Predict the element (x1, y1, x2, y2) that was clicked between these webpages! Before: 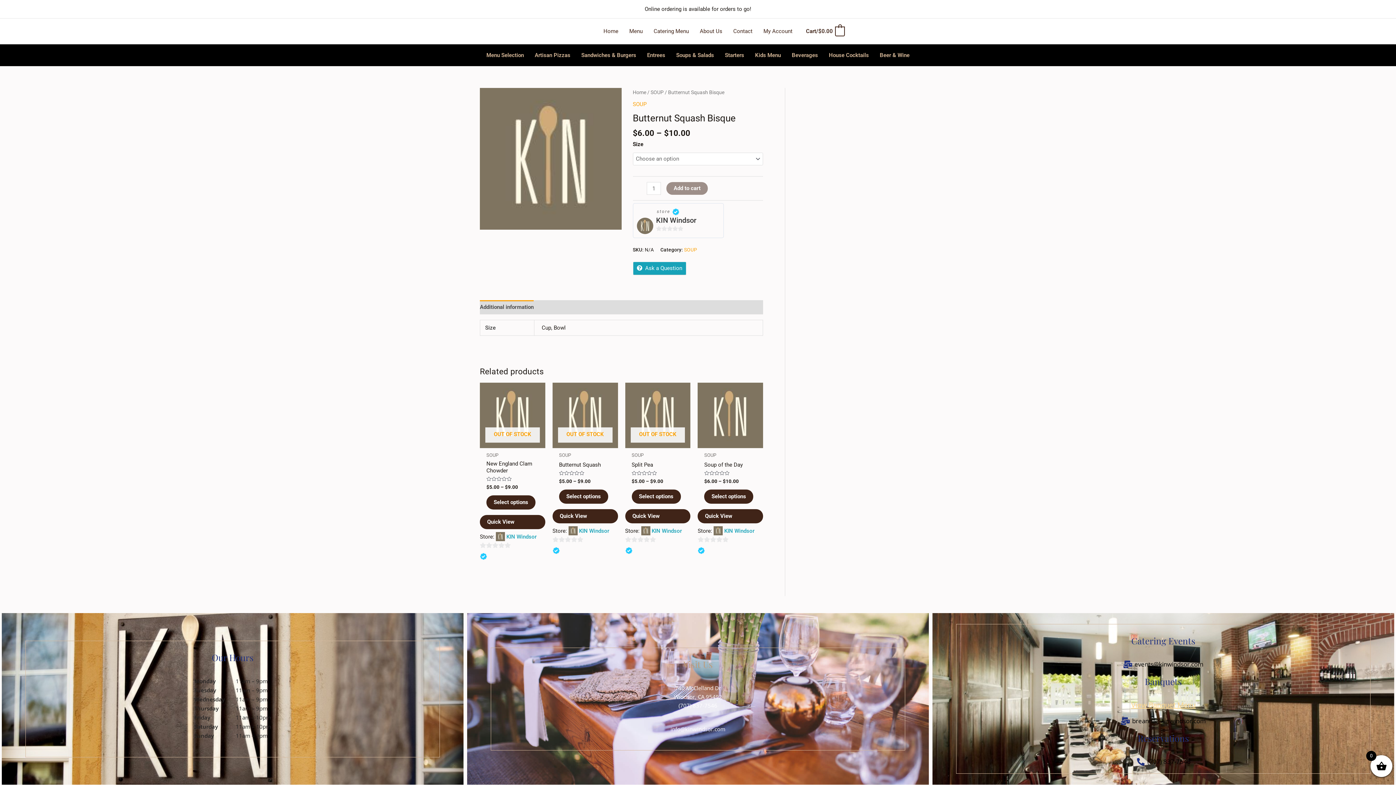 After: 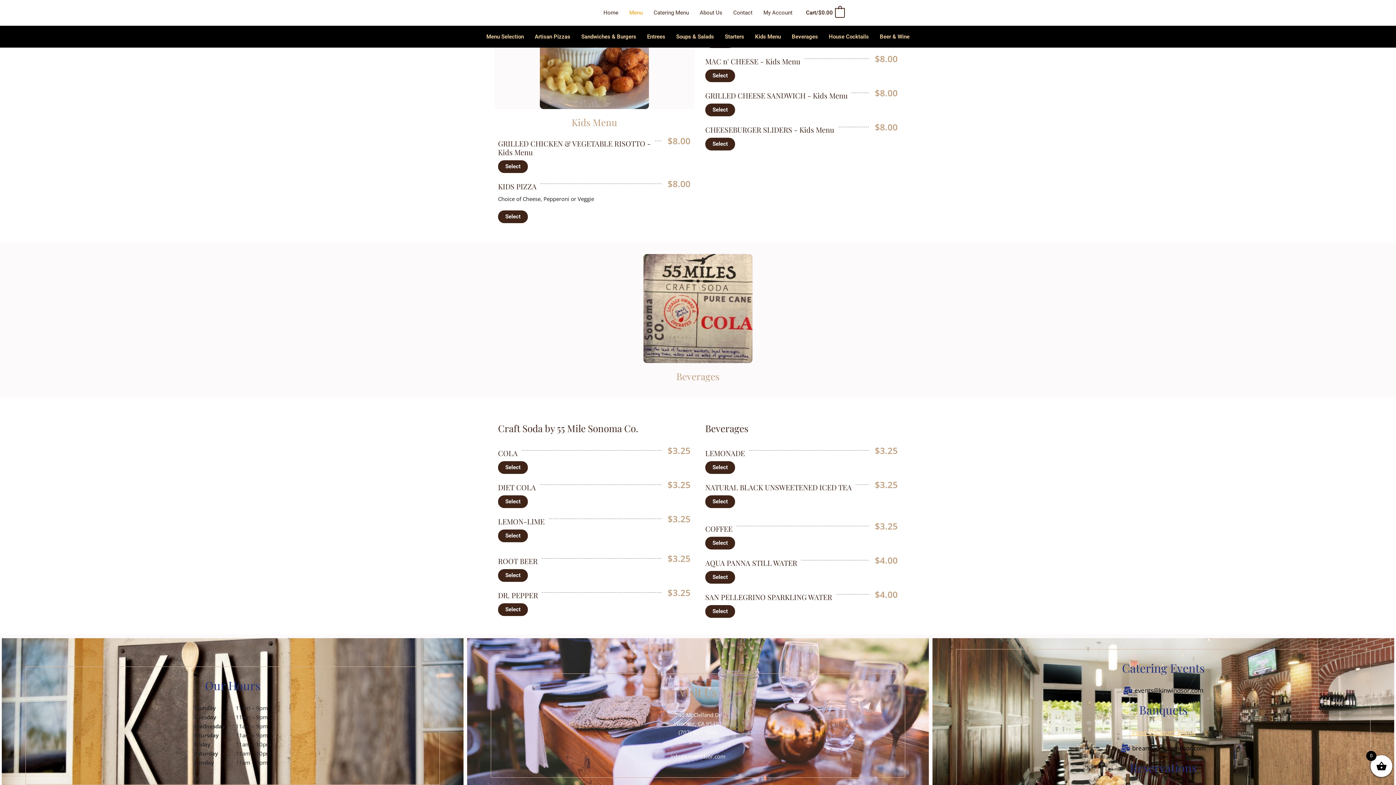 Action: label: Kids Menu bbox: (749, 44, 786, 66)